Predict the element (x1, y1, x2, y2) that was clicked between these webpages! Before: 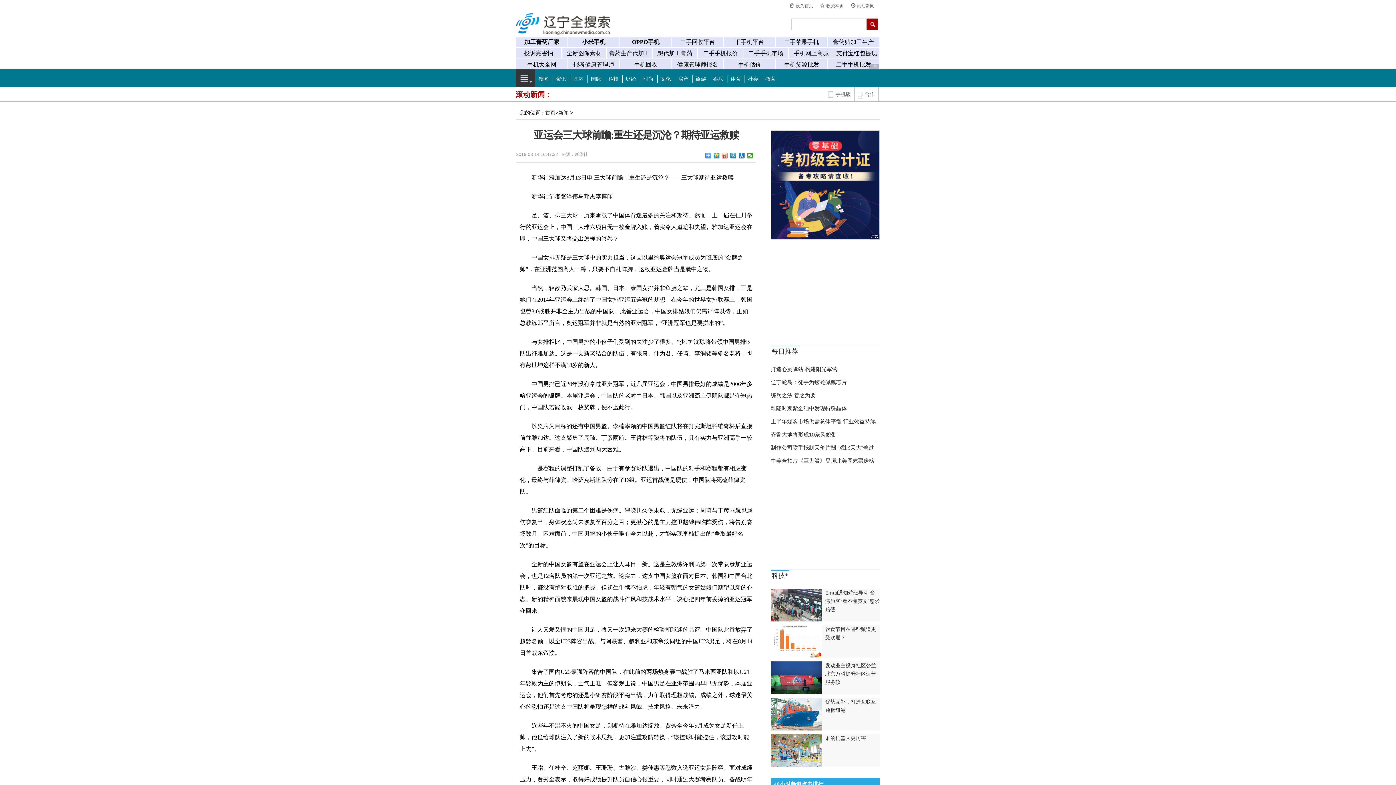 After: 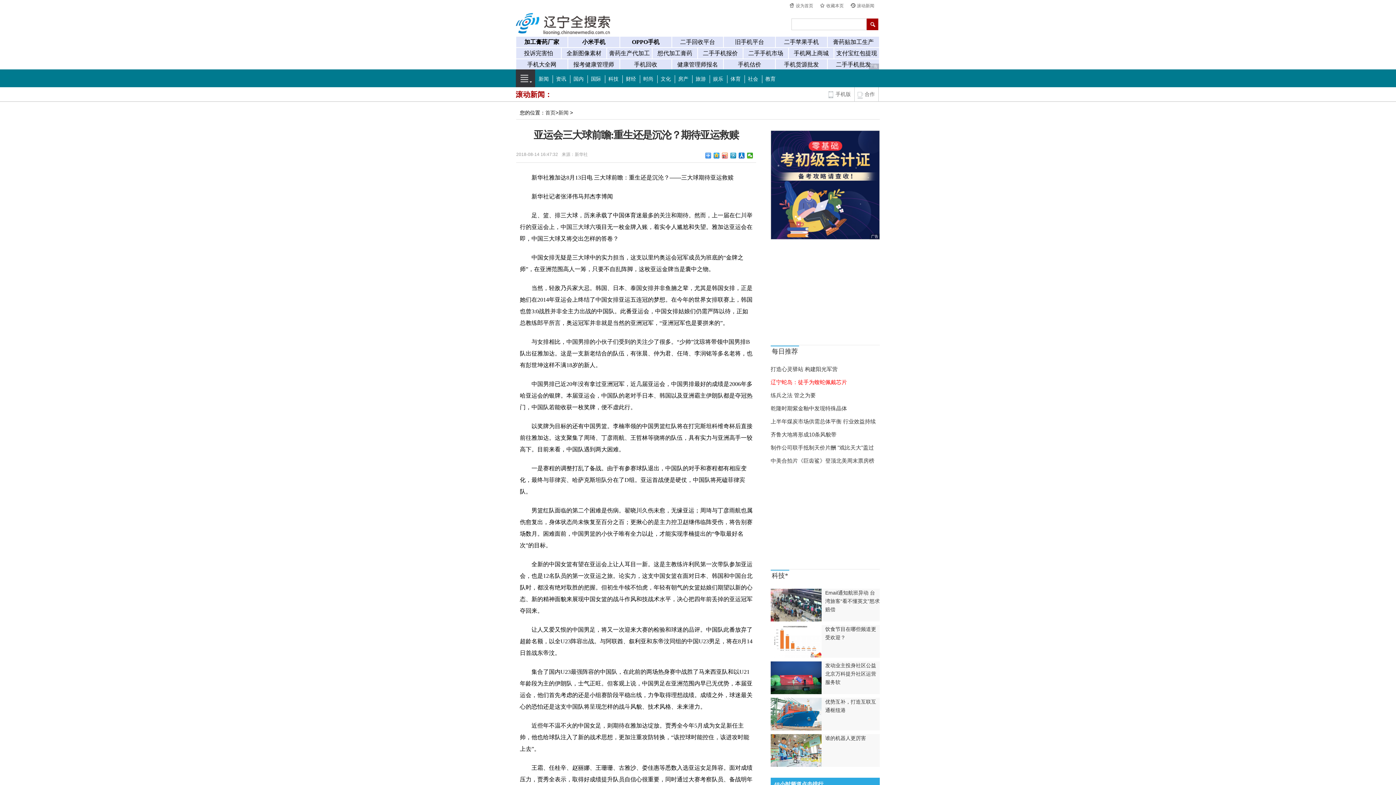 Action: bbox: (770, 379, 847, 385) label: 辽宁蛇岛：徒手为蝮蛇佩戴芯片